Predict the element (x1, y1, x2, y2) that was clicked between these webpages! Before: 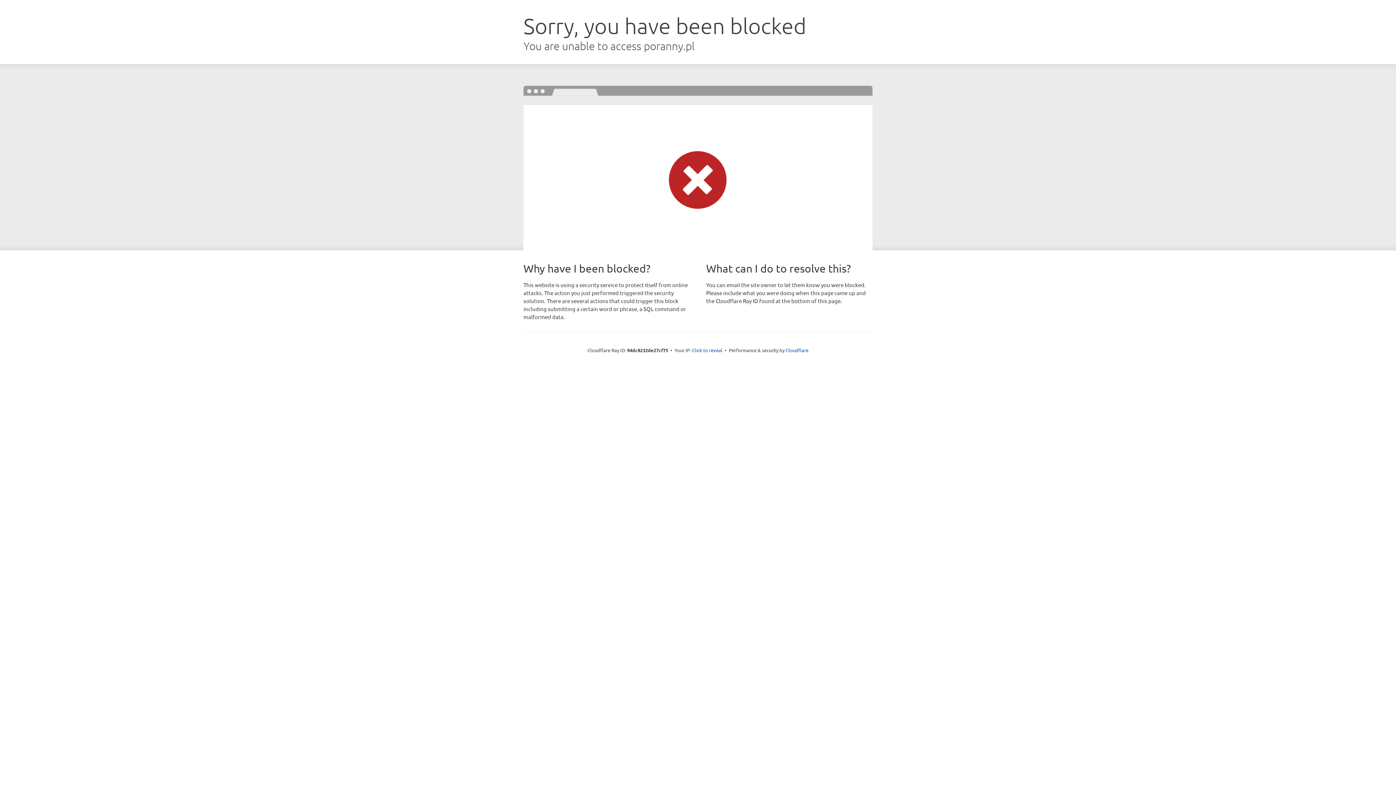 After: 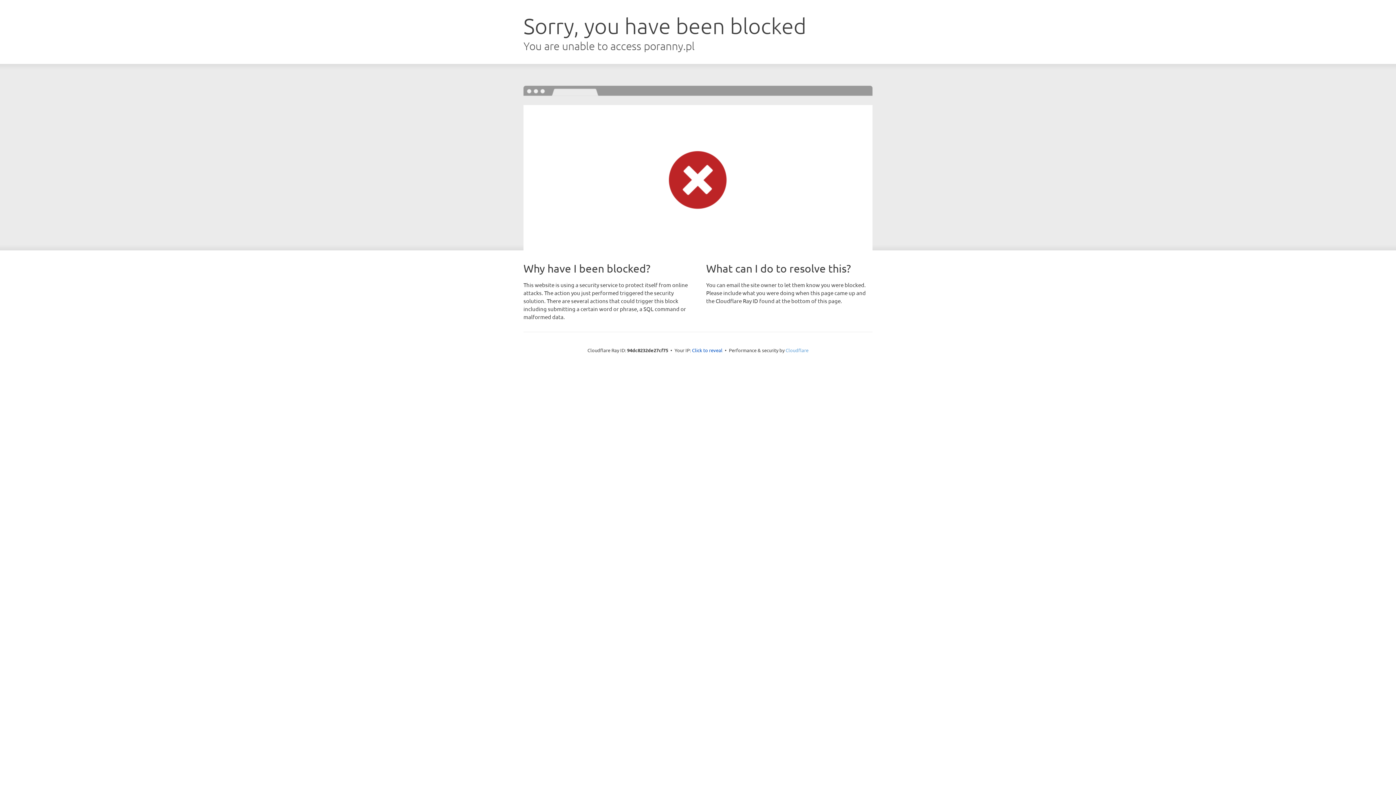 Action: bbox: (785, 347, 808, 353) label: Cloudflare